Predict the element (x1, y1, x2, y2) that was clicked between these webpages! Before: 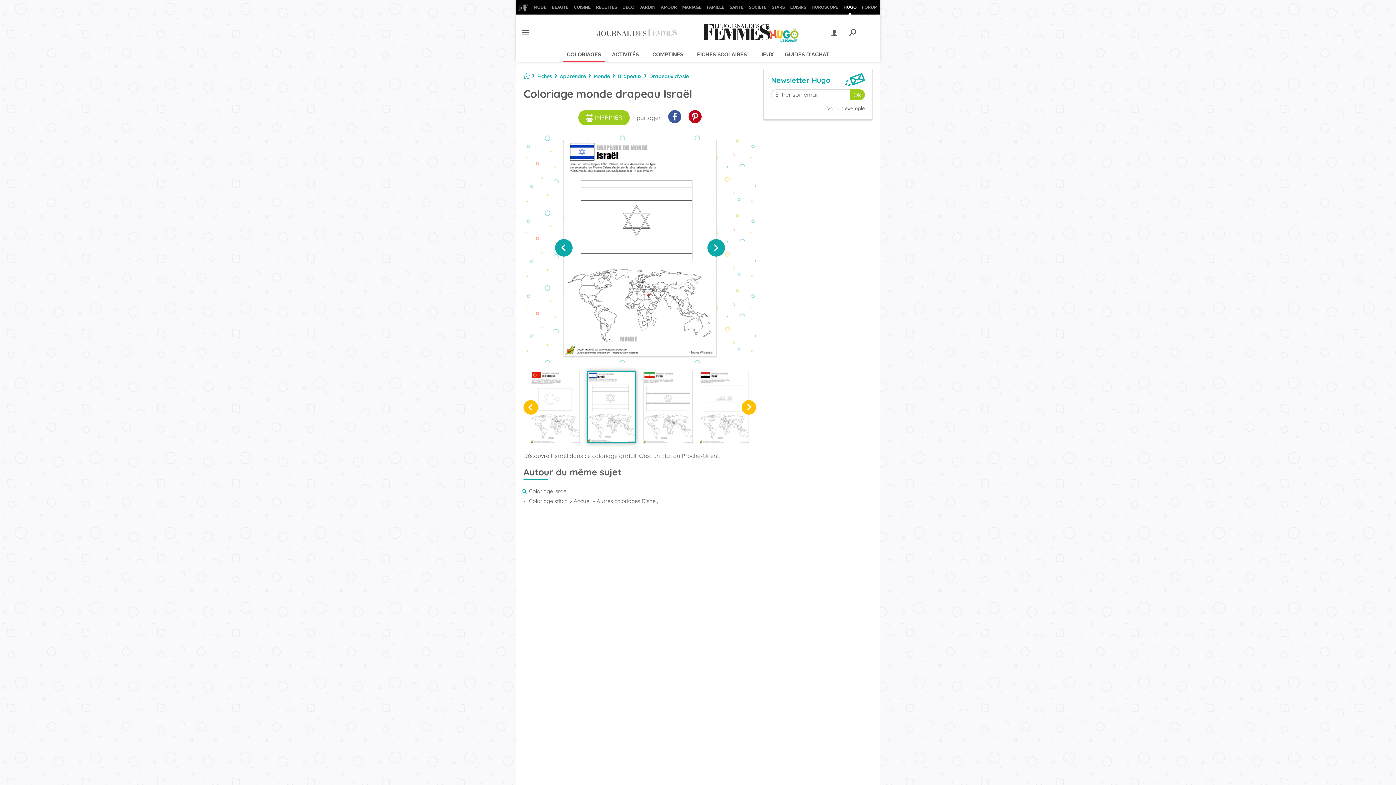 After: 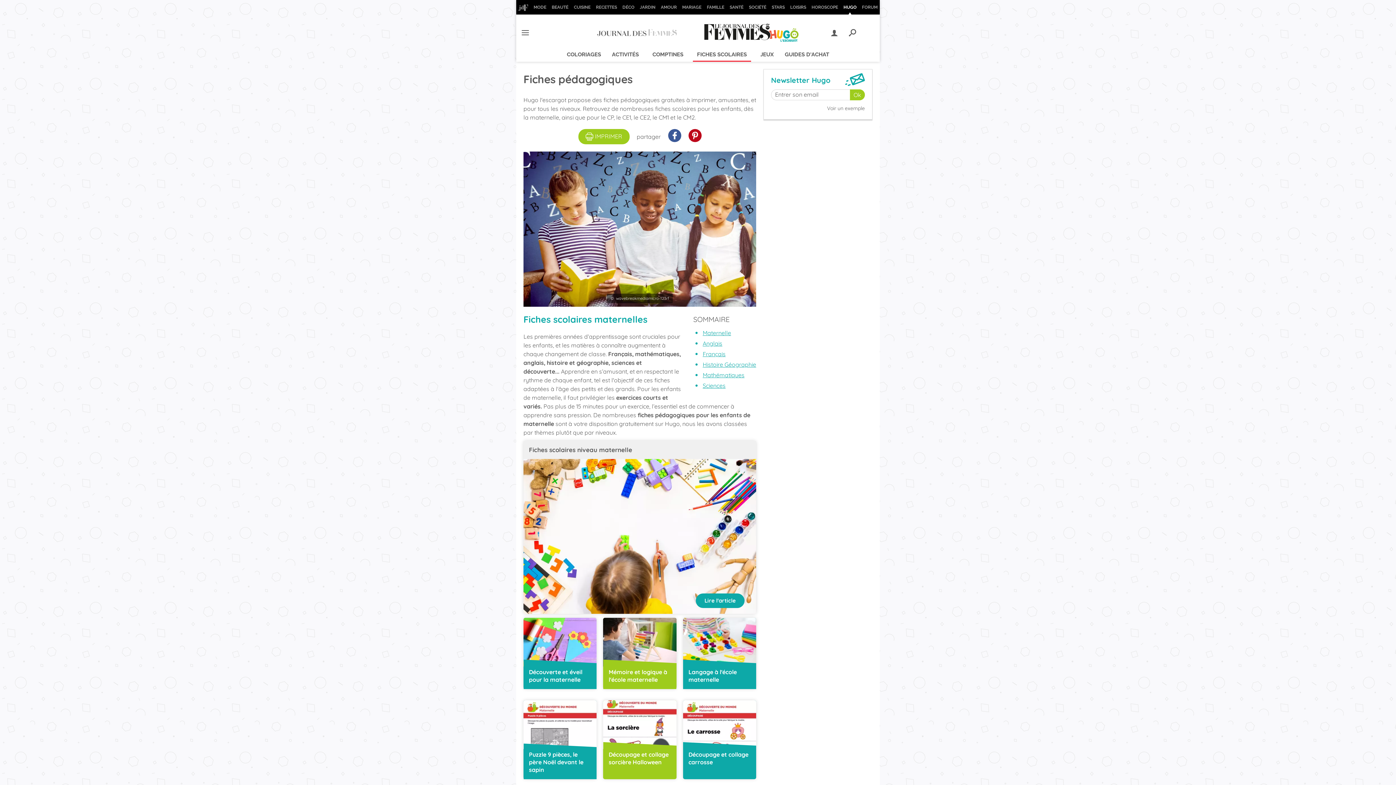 Action: label: FICHES SCOLAIRES bbox: (693, 48, 751, 61)